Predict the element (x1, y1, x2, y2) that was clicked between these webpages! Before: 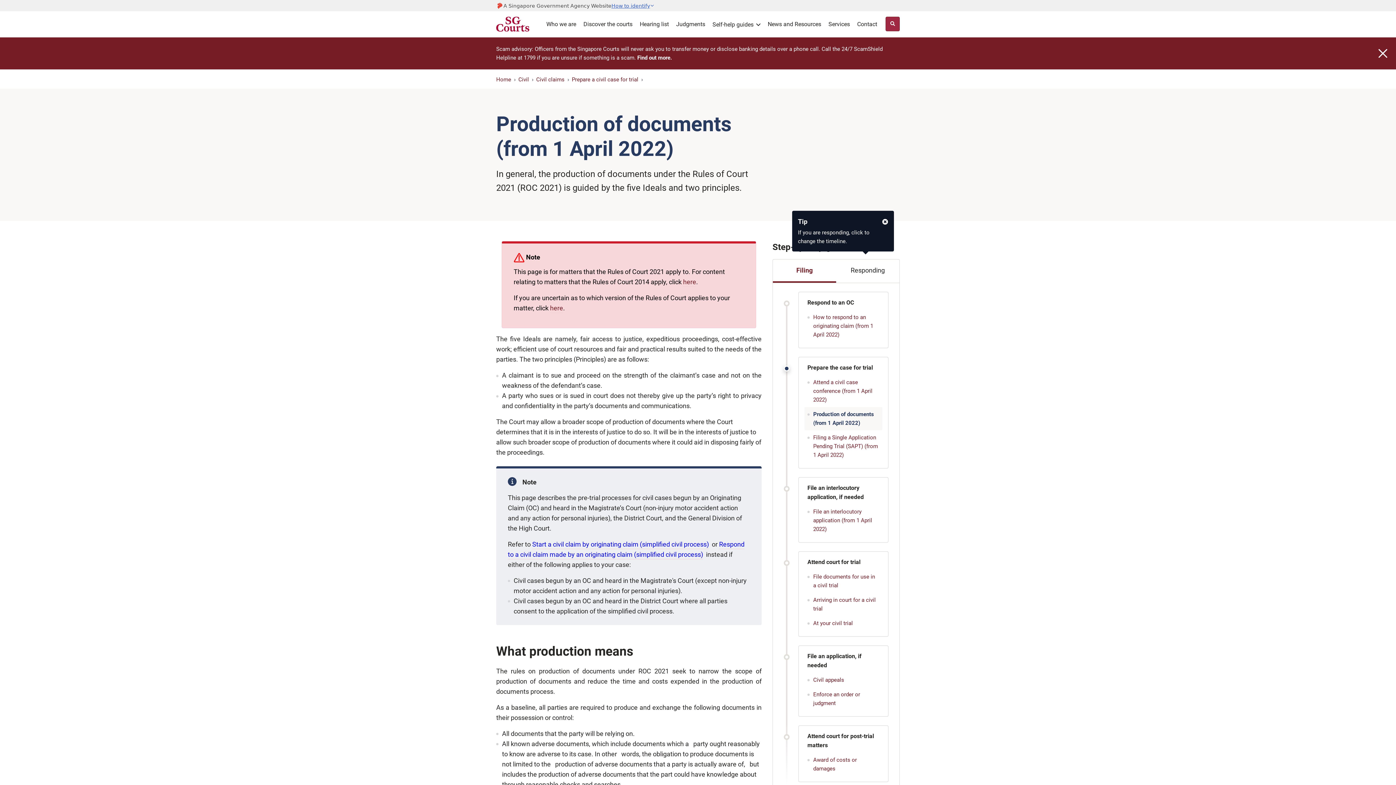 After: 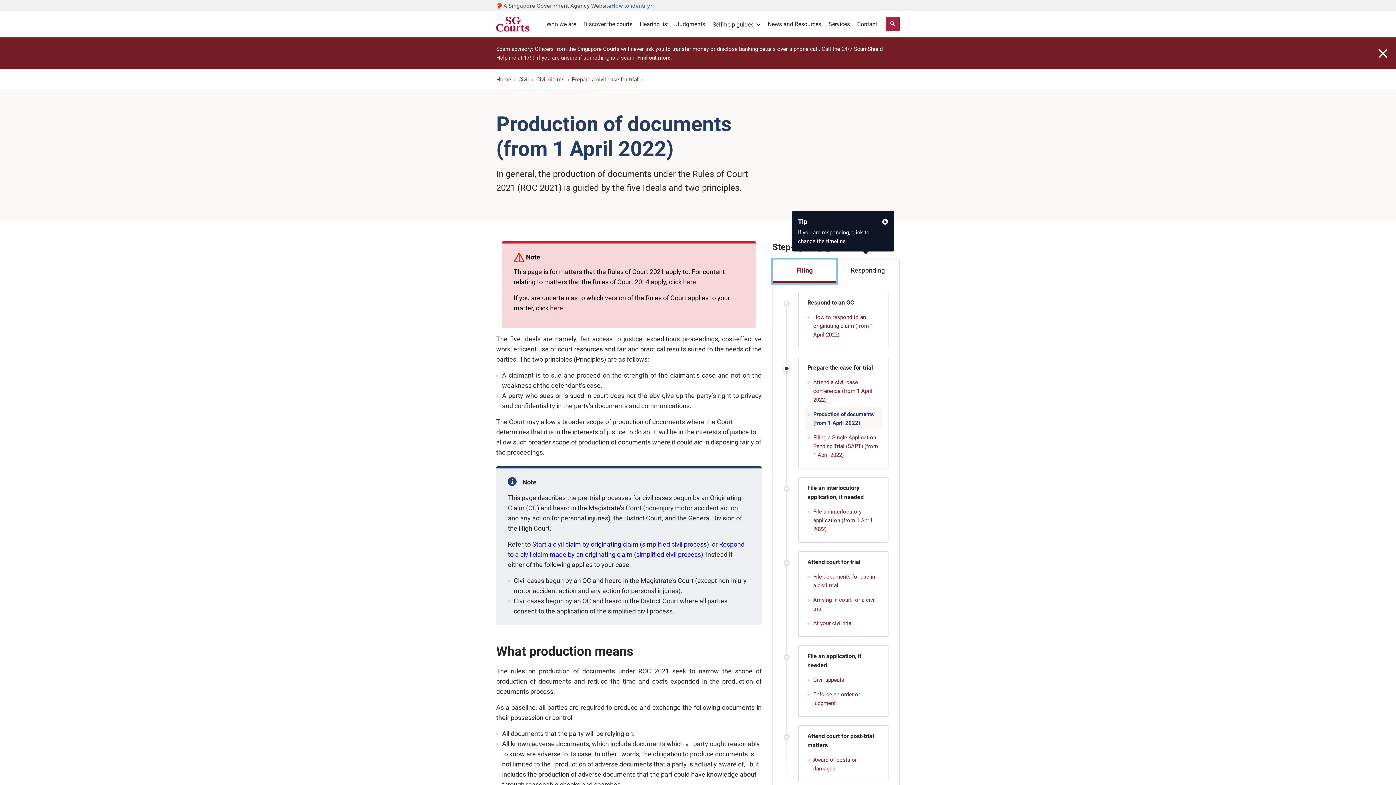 Action: label: Filing bbox: (773, 259, 836, 282)